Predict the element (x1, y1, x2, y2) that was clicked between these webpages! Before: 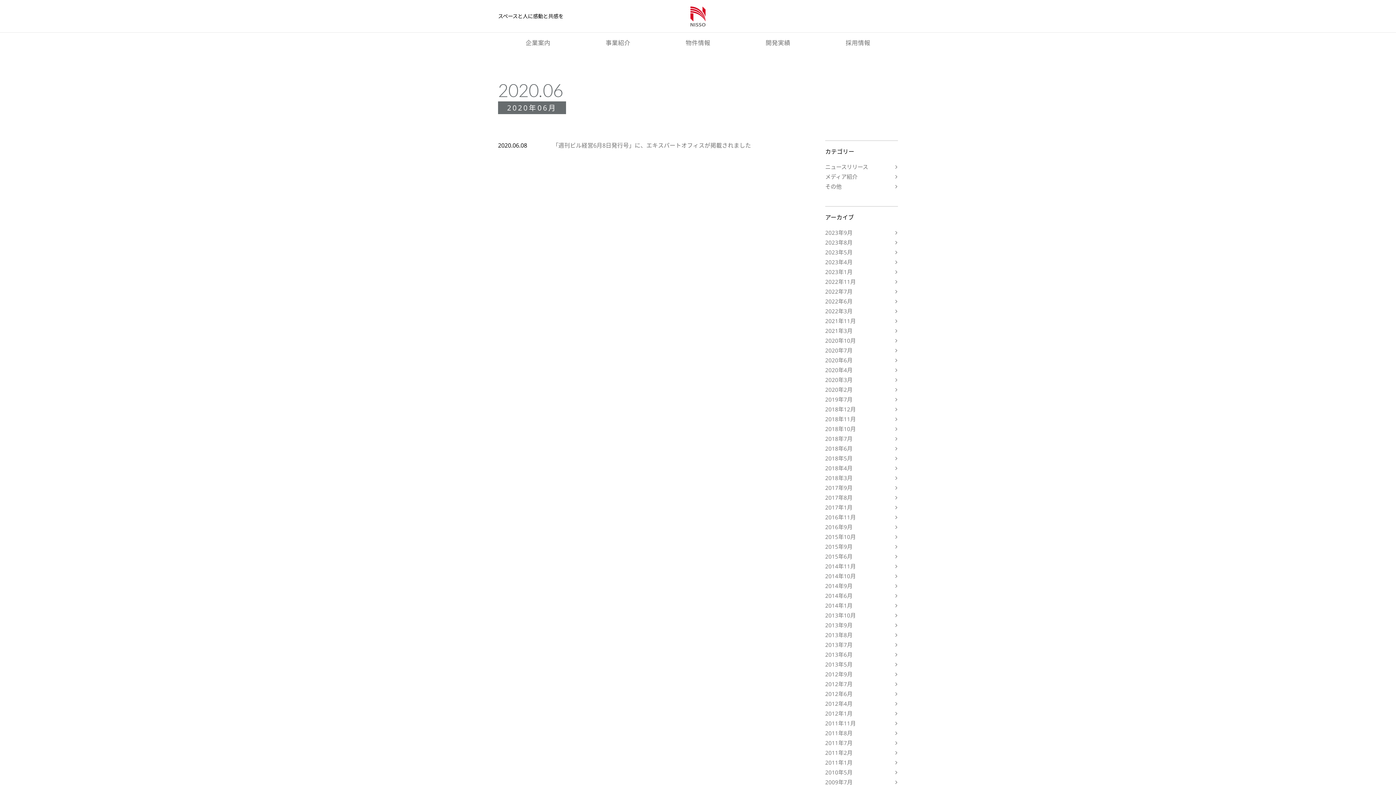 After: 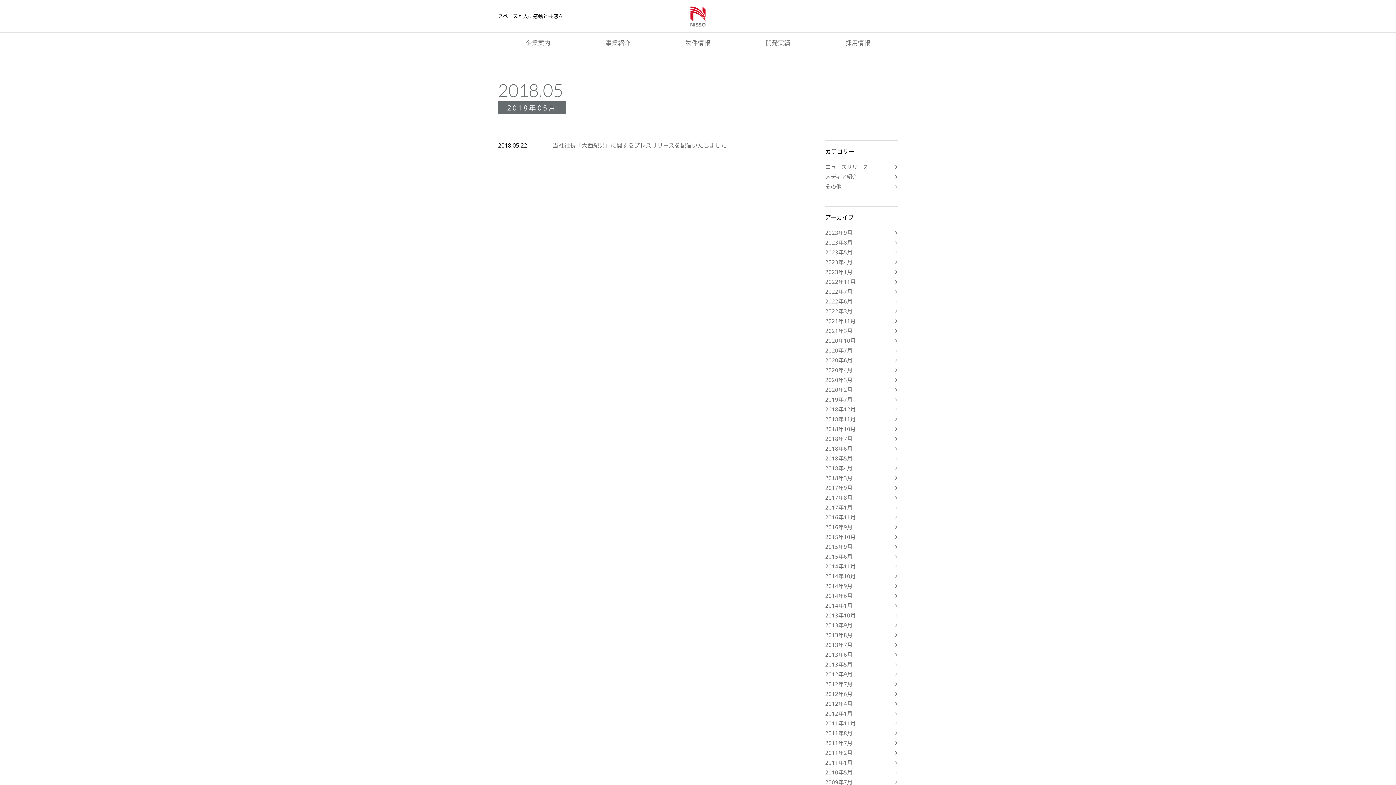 Action: label: 2018年5月 bbox: (825, 453, 898, 463)